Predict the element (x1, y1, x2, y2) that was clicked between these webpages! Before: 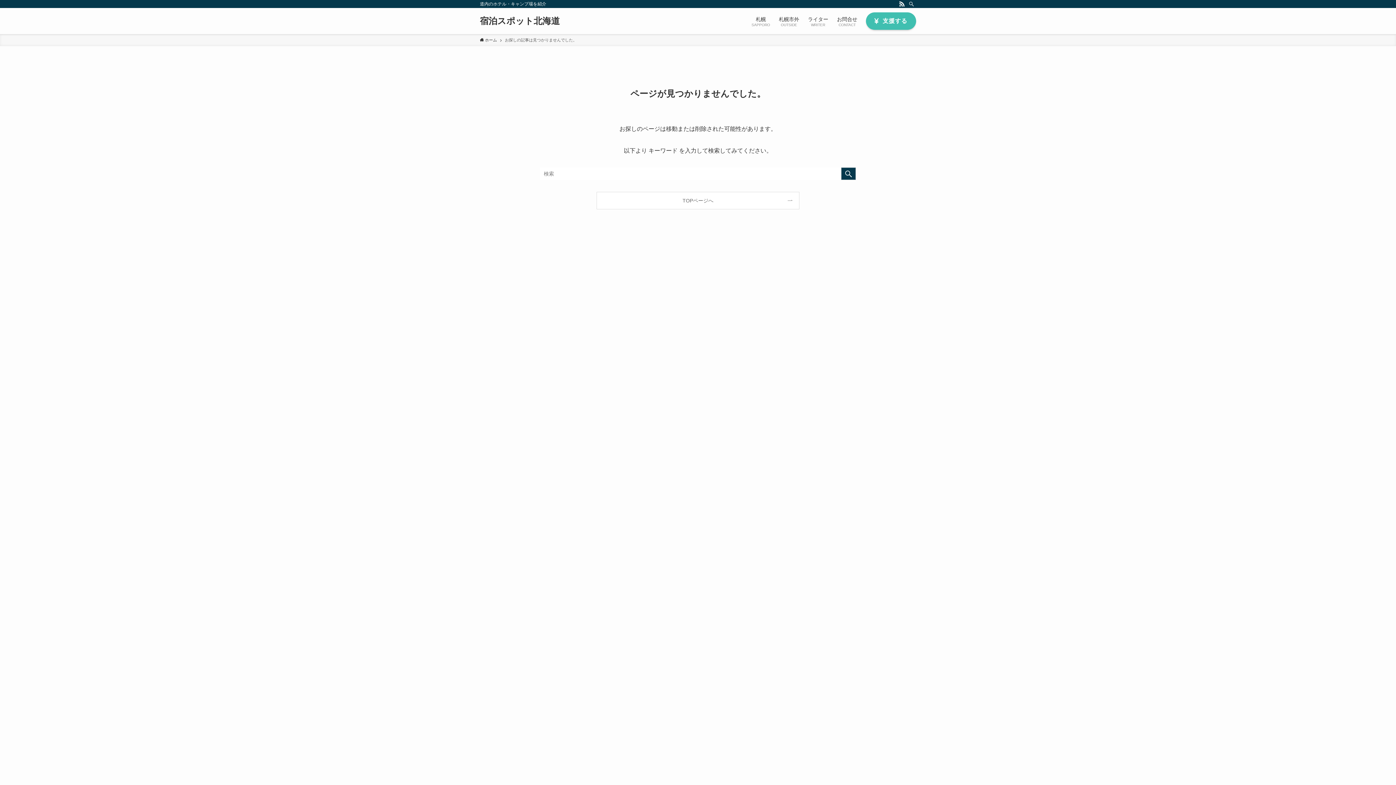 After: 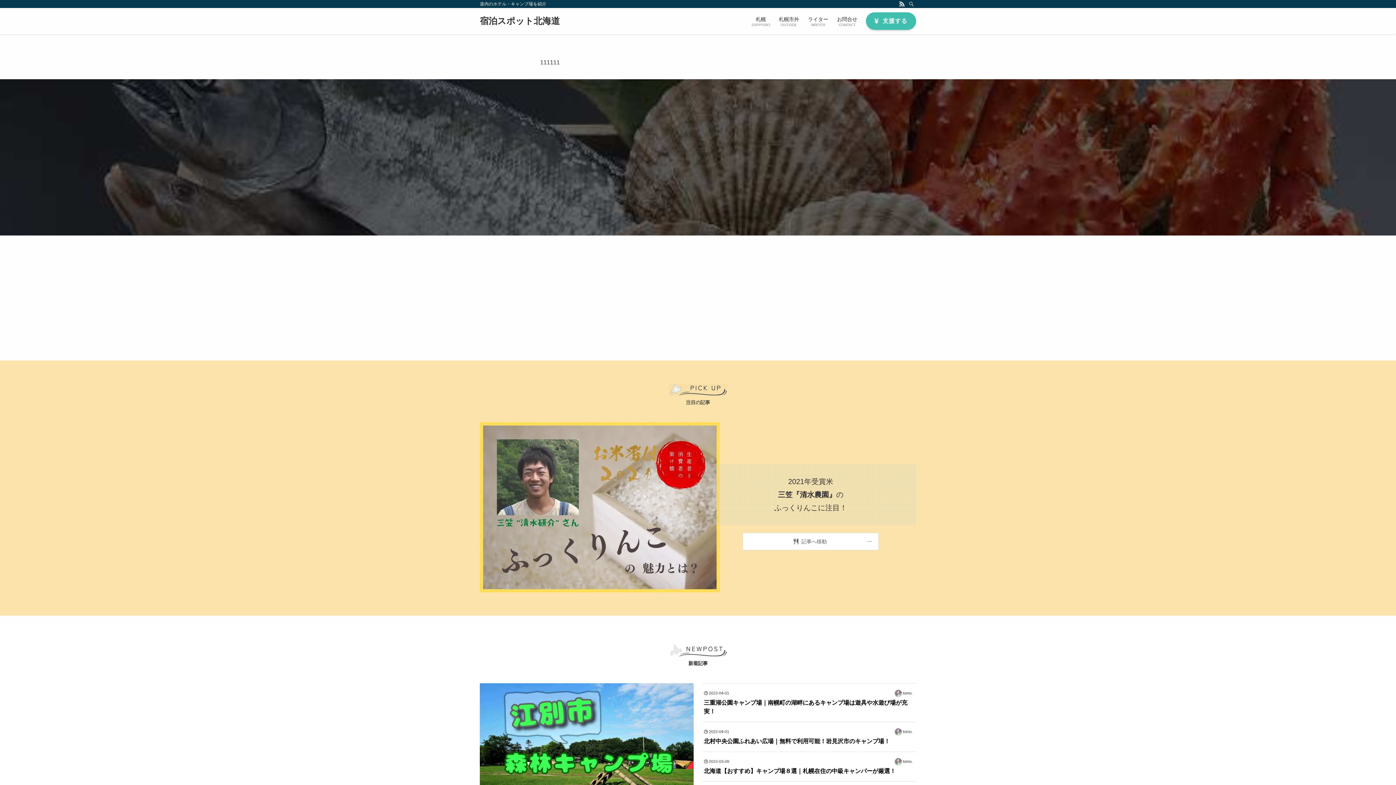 Action: bbox: (480, 37, 497, 43) label:  ホーム